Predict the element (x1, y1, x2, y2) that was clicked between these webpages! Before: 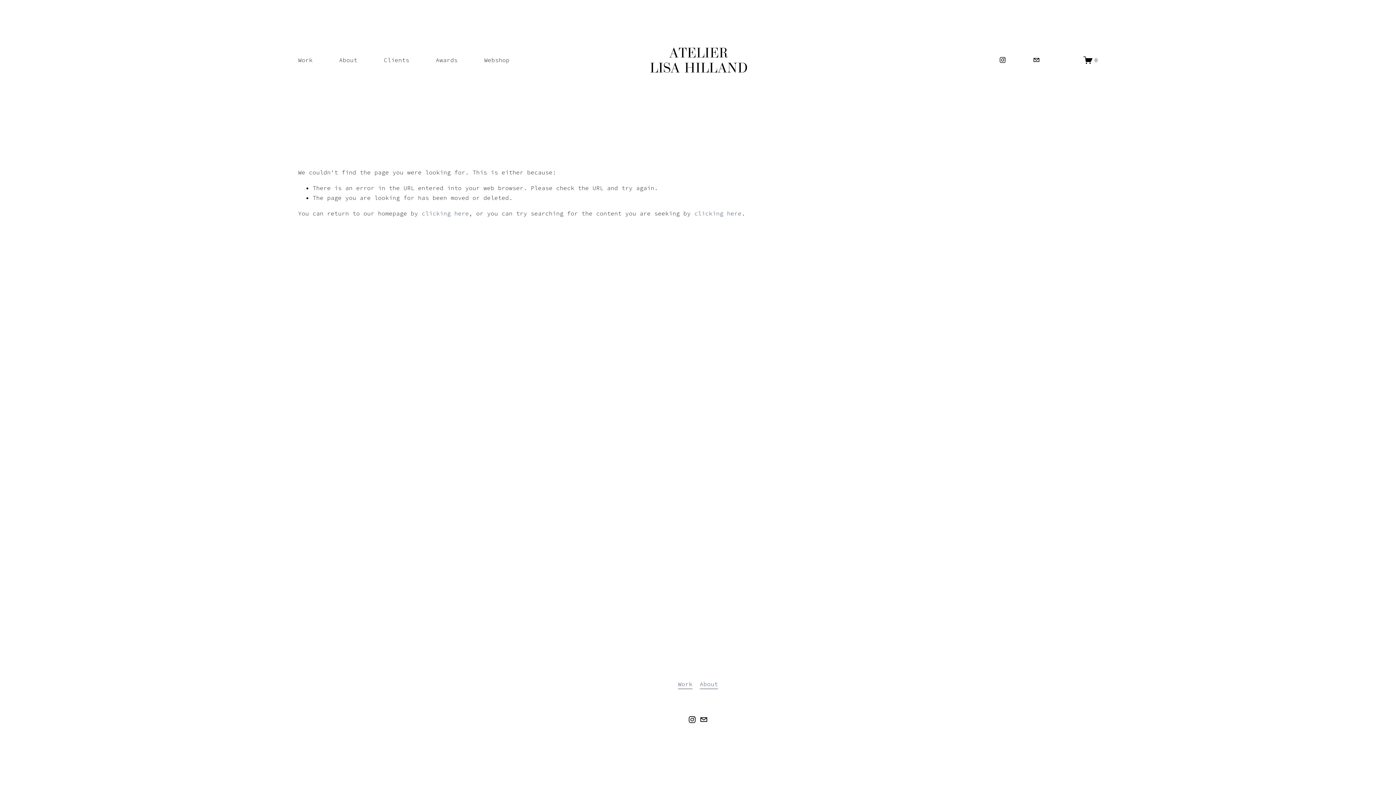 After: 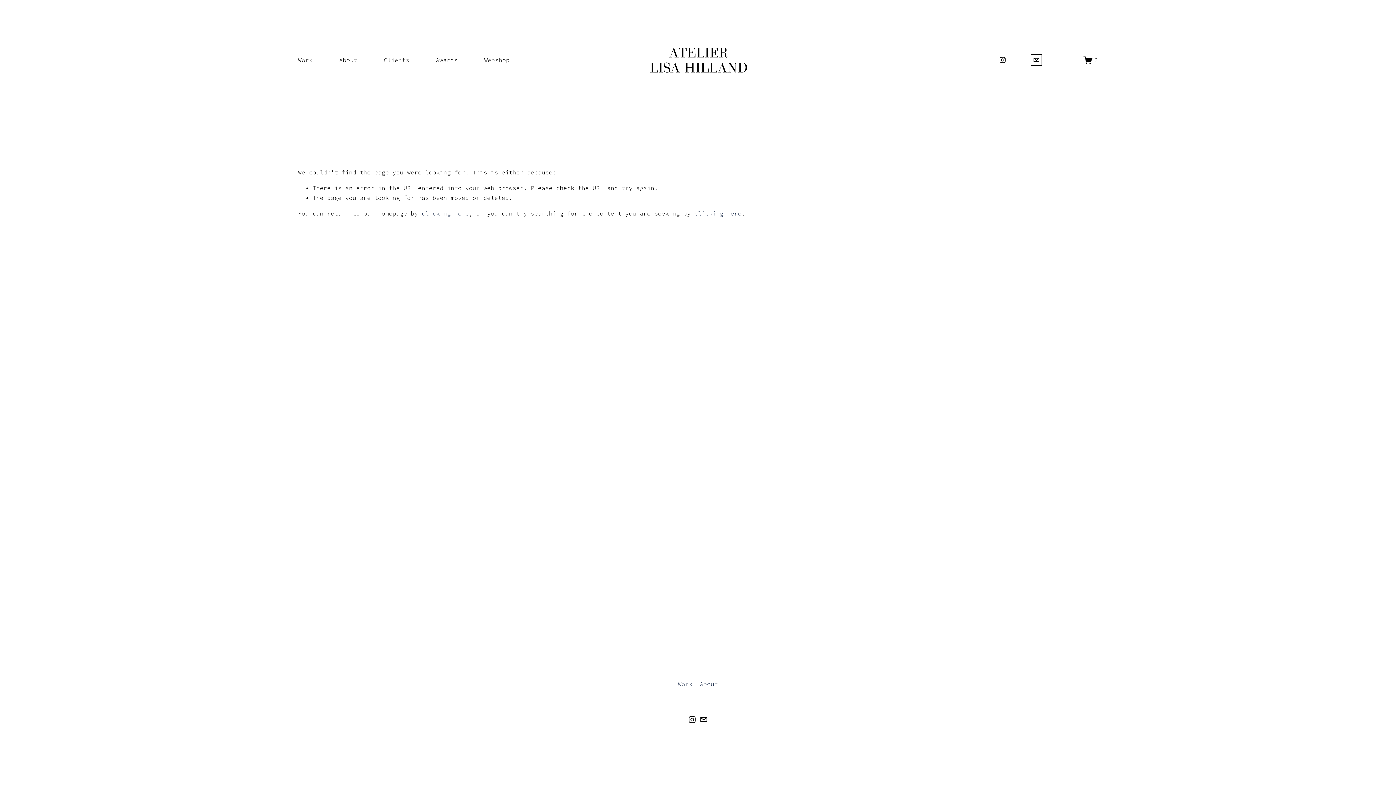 Action: bbox: (1033, 56, 1040, 63) label: mail@lisahilland.com